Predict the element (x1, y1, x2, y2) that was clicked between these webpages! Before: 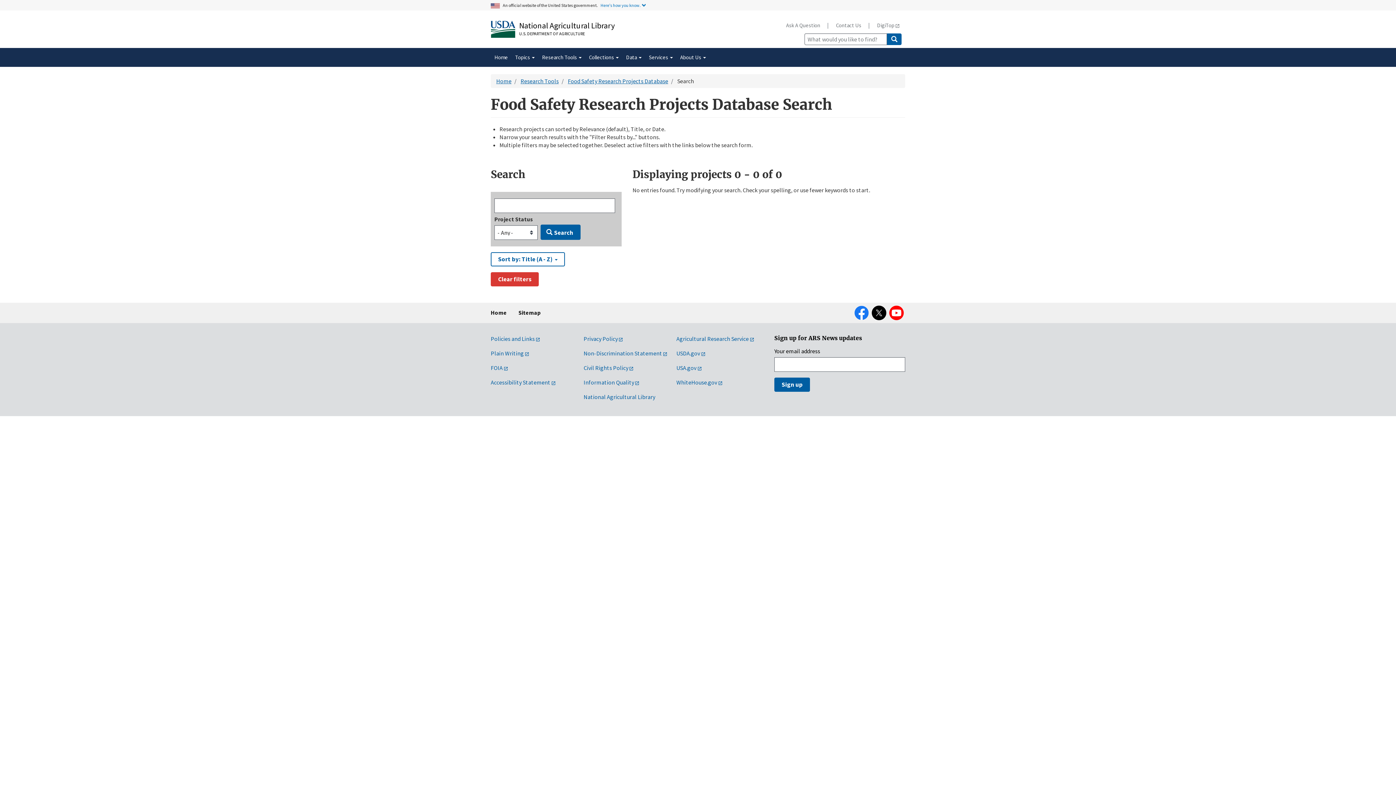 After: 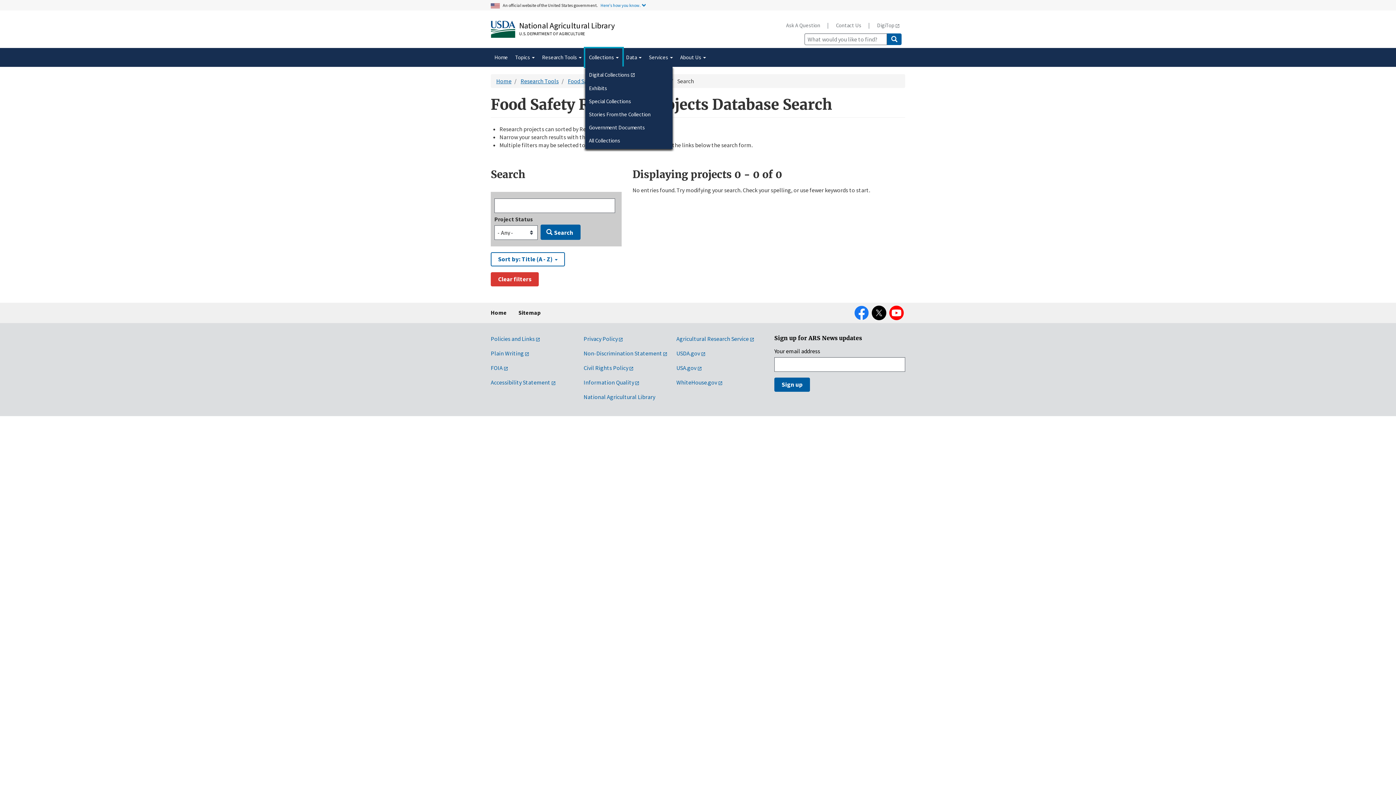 Action: bbox: (585, 48, 622, 66) label: Collections 